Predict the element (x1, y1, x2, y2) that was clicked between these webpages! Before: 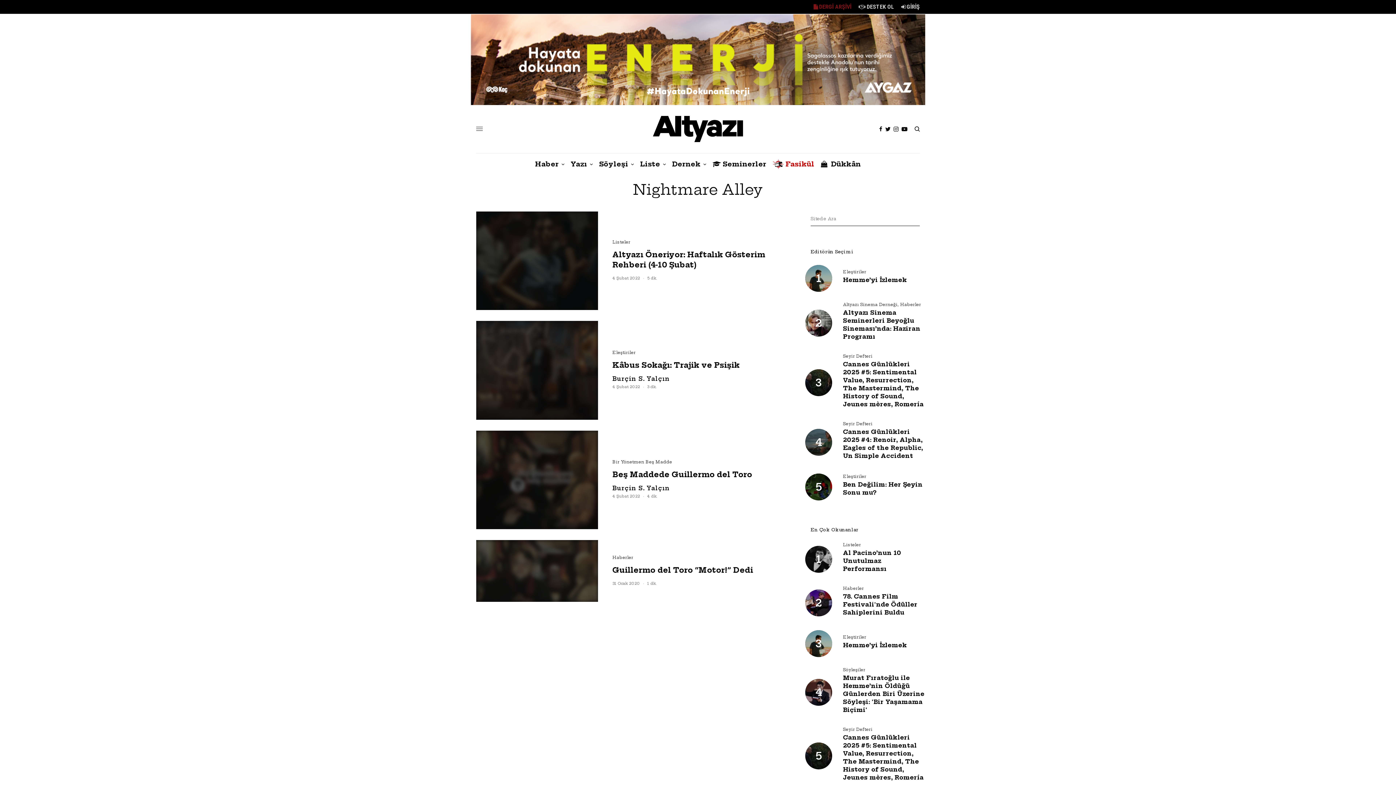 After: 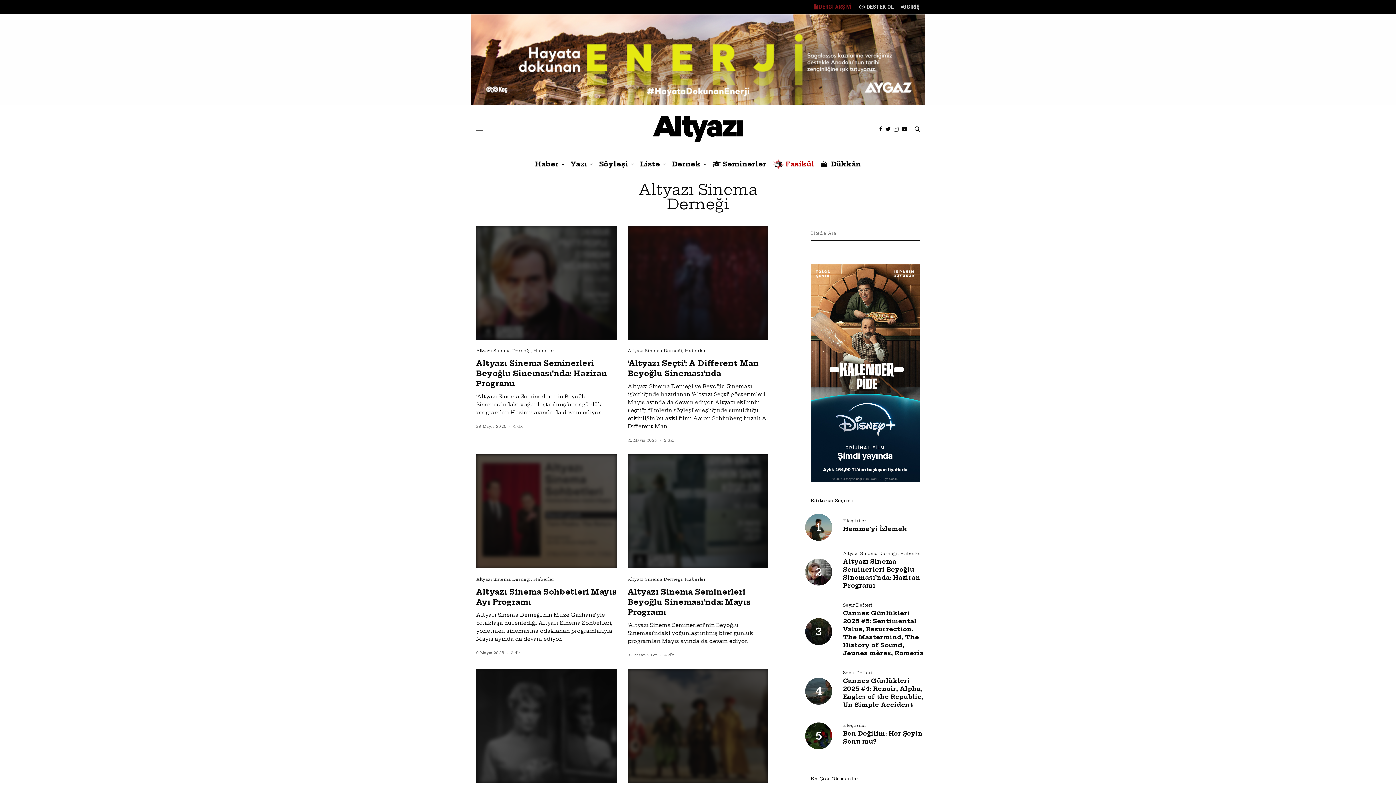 Action: label: Altyazı Sinema Derneği bbox: (843, 302, 897, 307)